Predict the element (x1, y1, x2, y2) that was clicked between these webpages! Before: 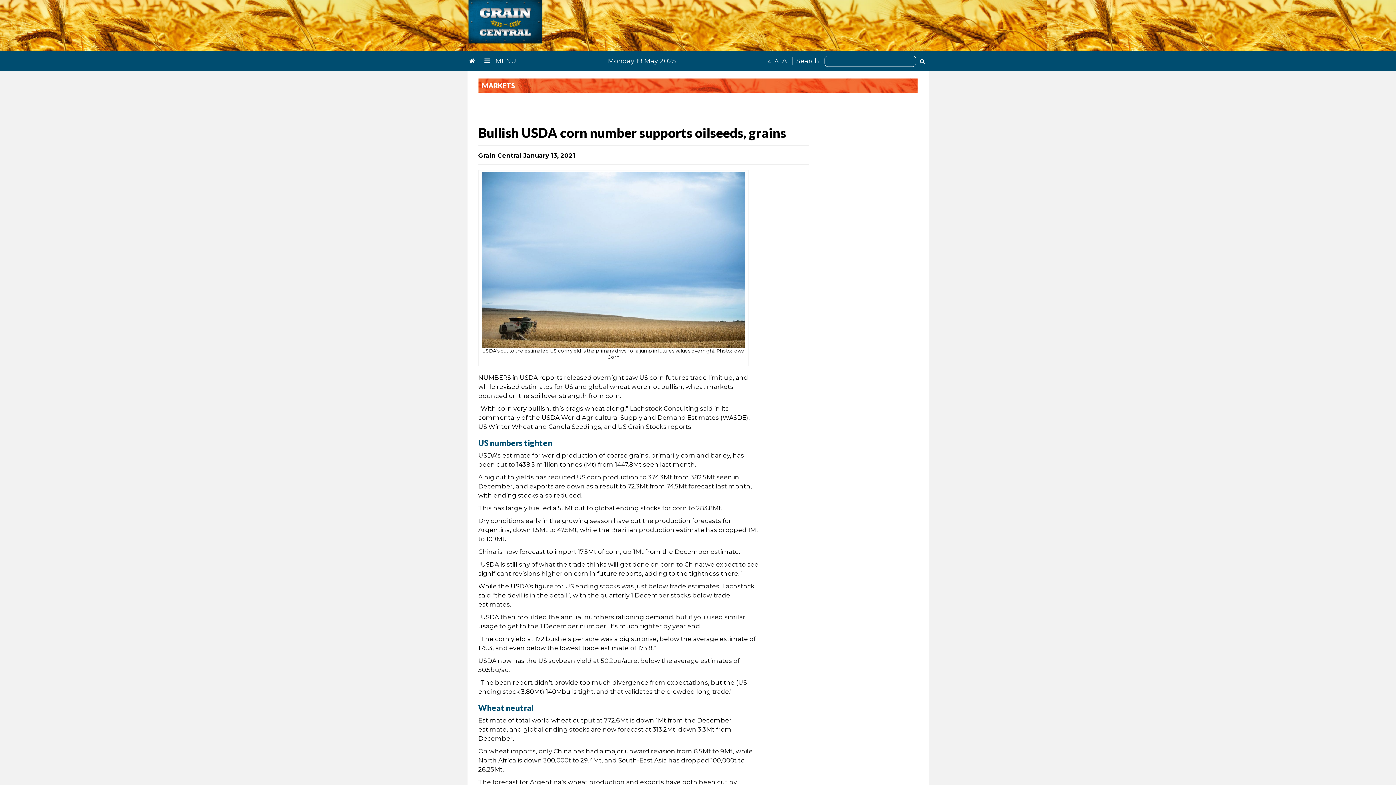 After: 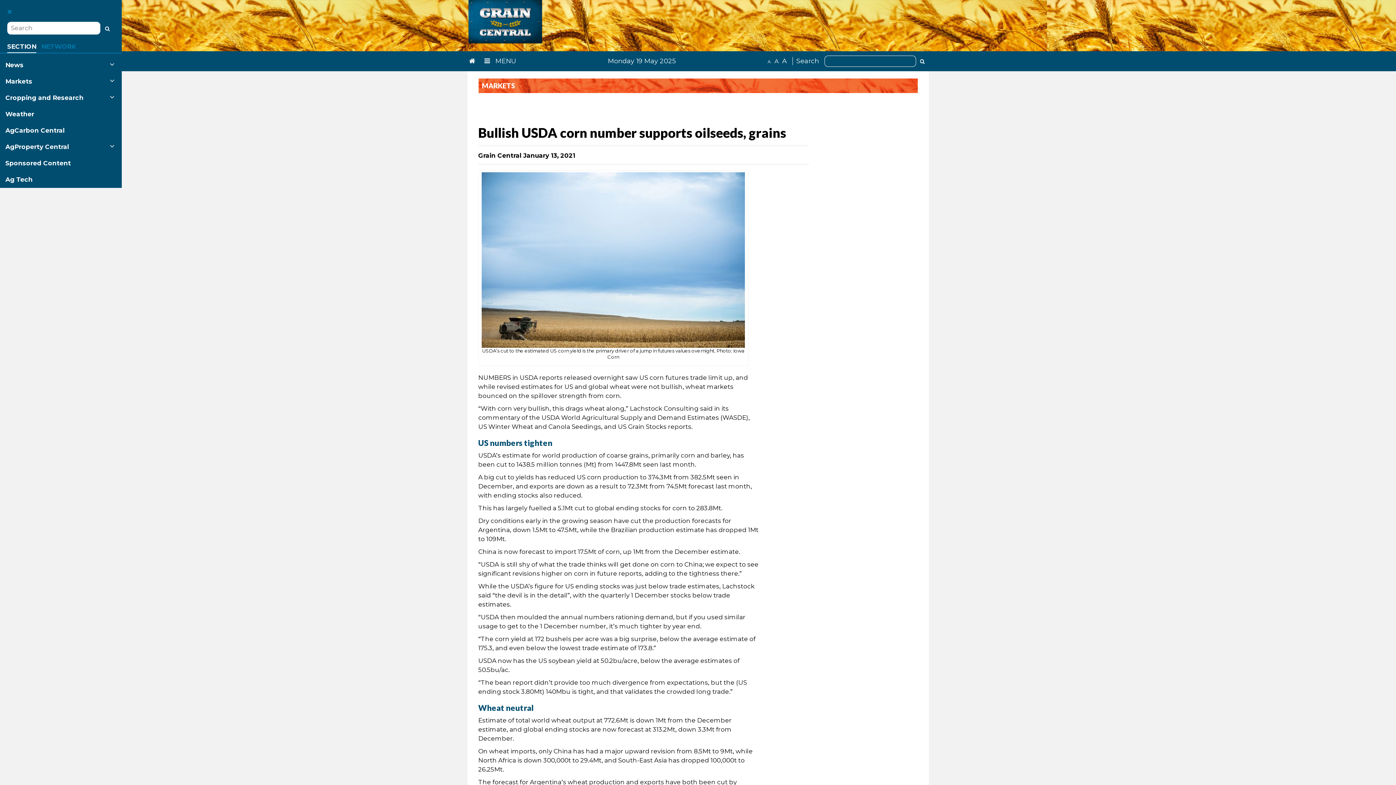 Action: label:  MENU bbox: (482, 54, 518, 67)